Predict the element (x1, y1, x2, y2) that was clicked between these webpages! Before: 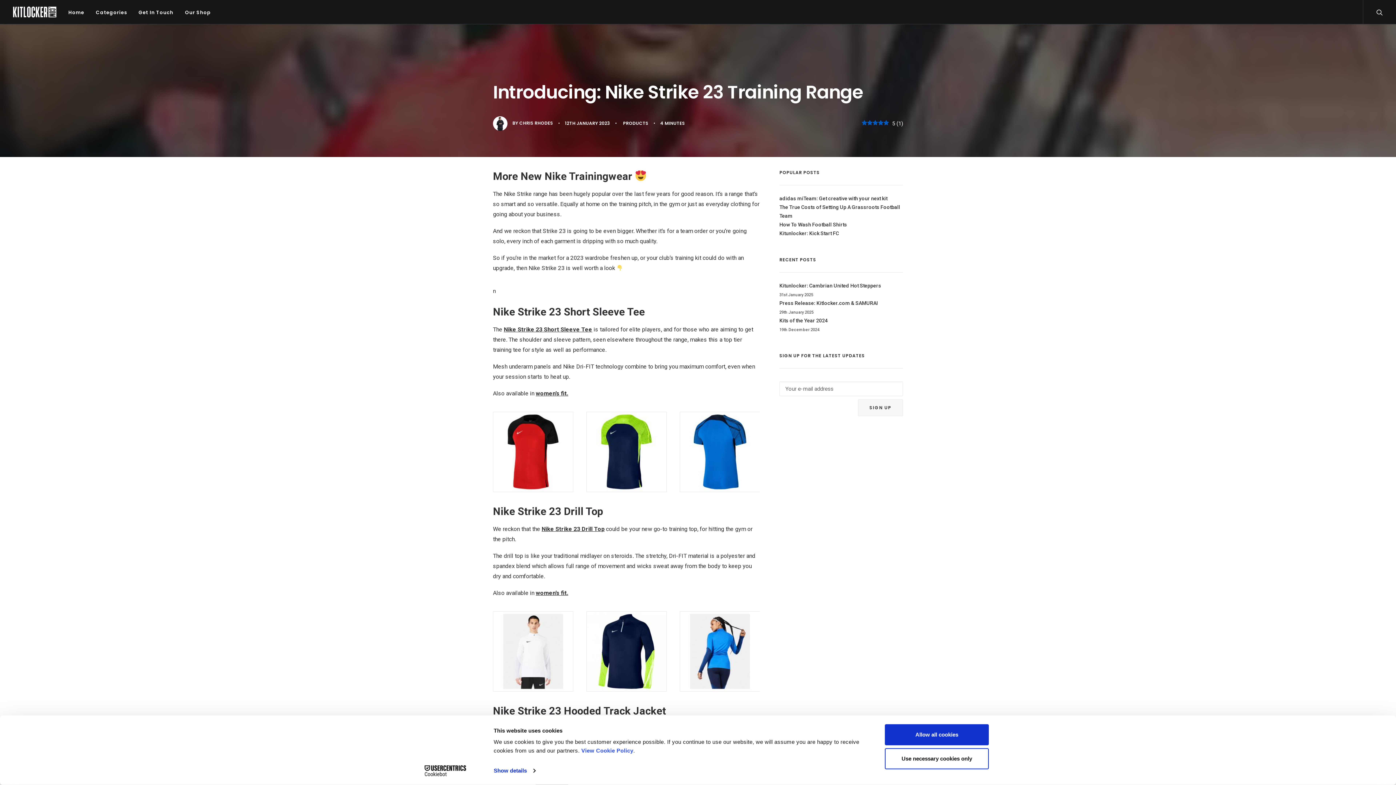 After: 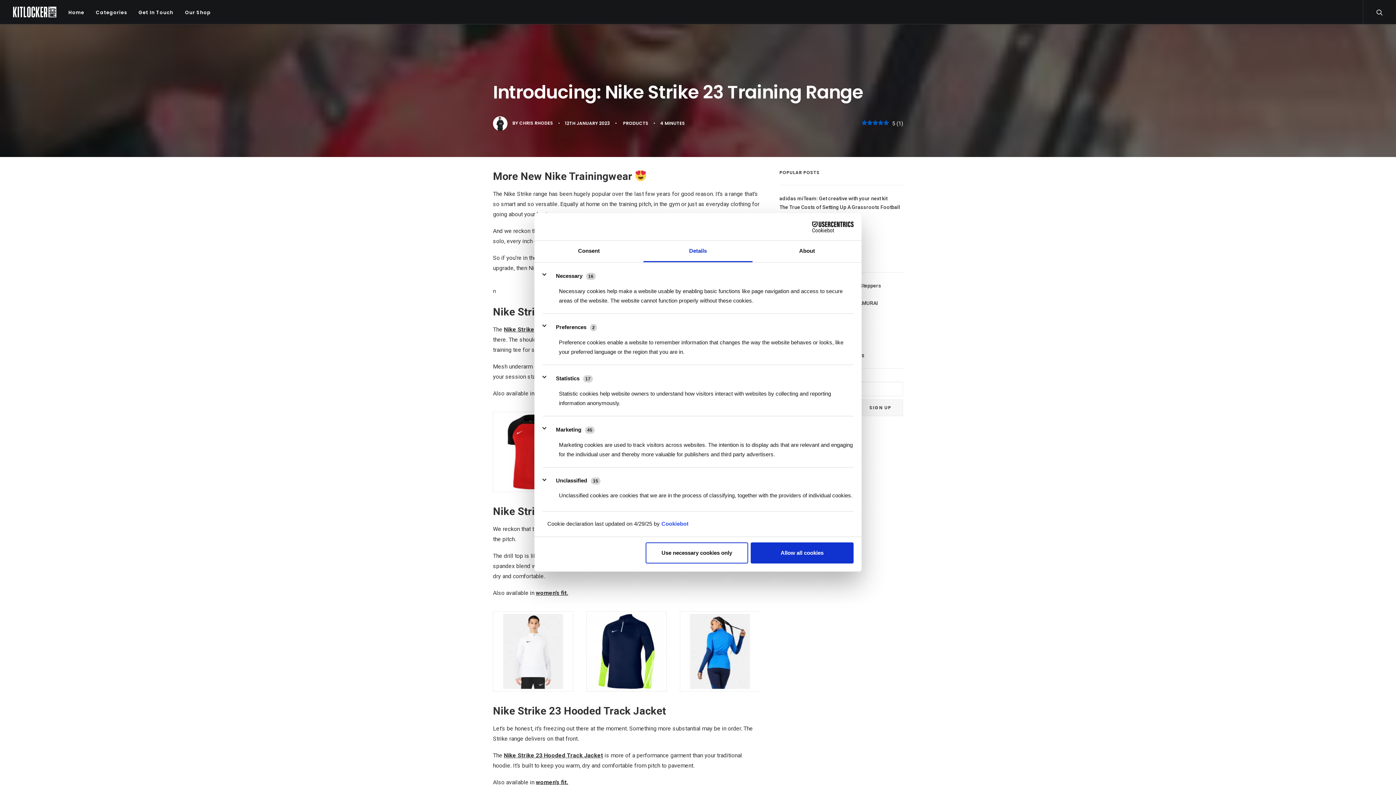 Action: bbox: (493, 765, 535, 776) label: Show details